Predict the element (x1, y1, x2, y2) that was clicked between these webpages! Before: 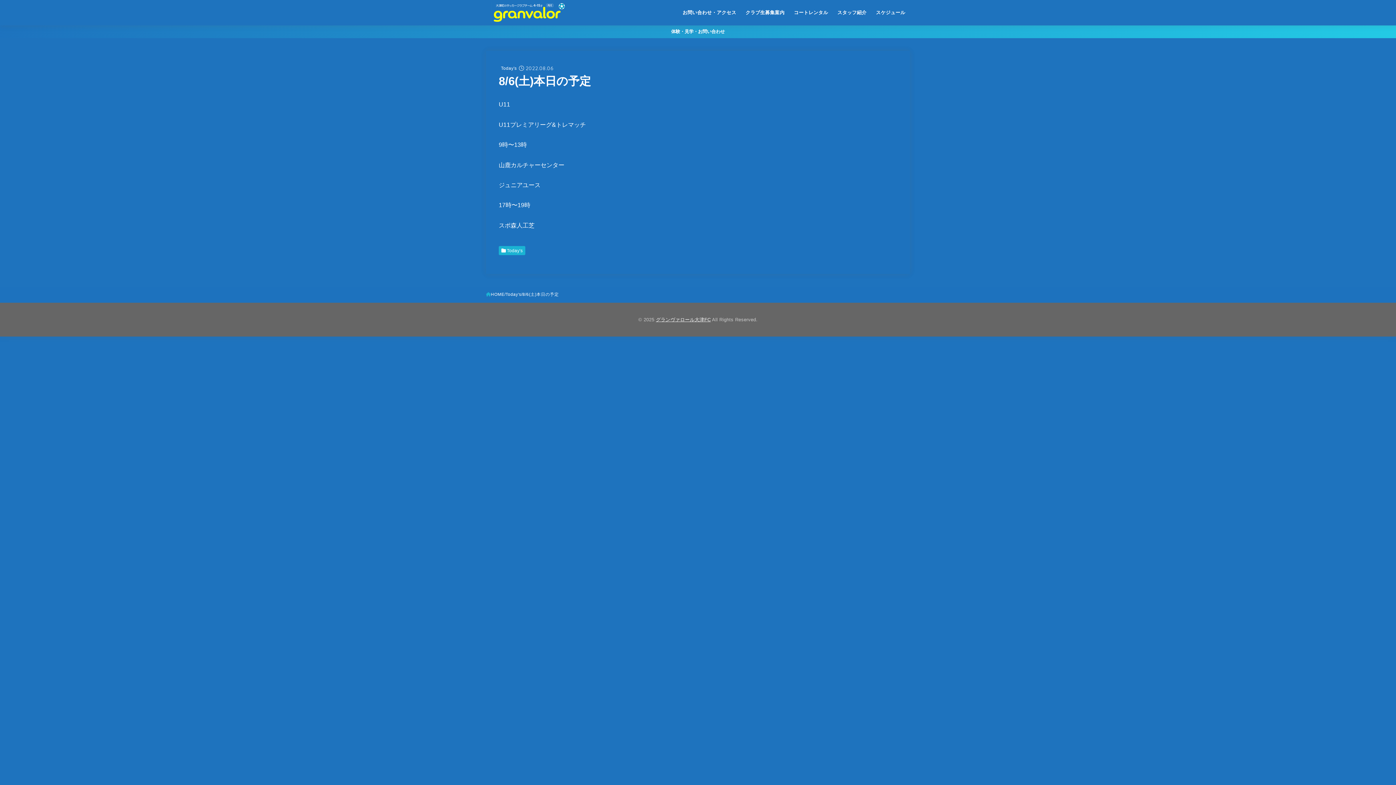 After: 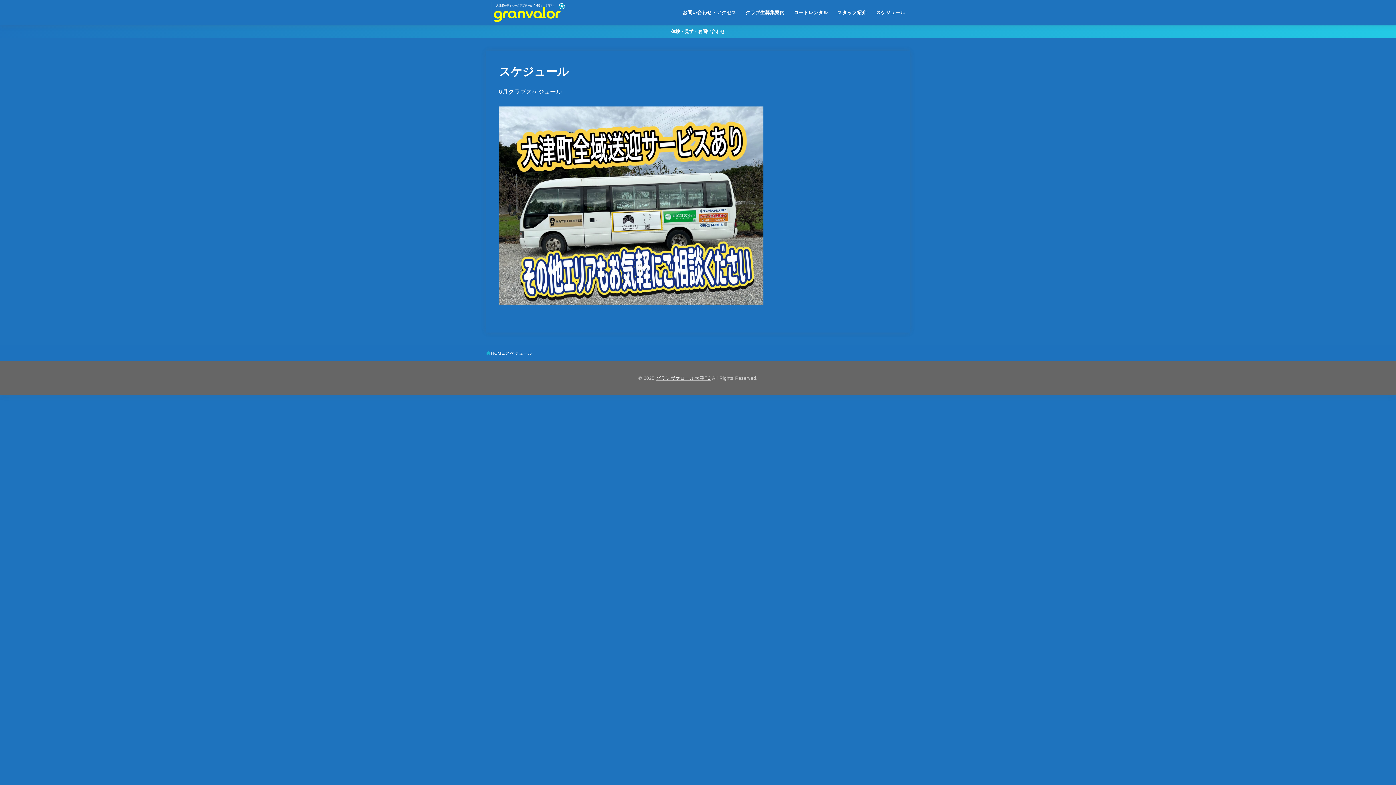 Action: label: スケジュール bbox: (871, 5, 910, 20)